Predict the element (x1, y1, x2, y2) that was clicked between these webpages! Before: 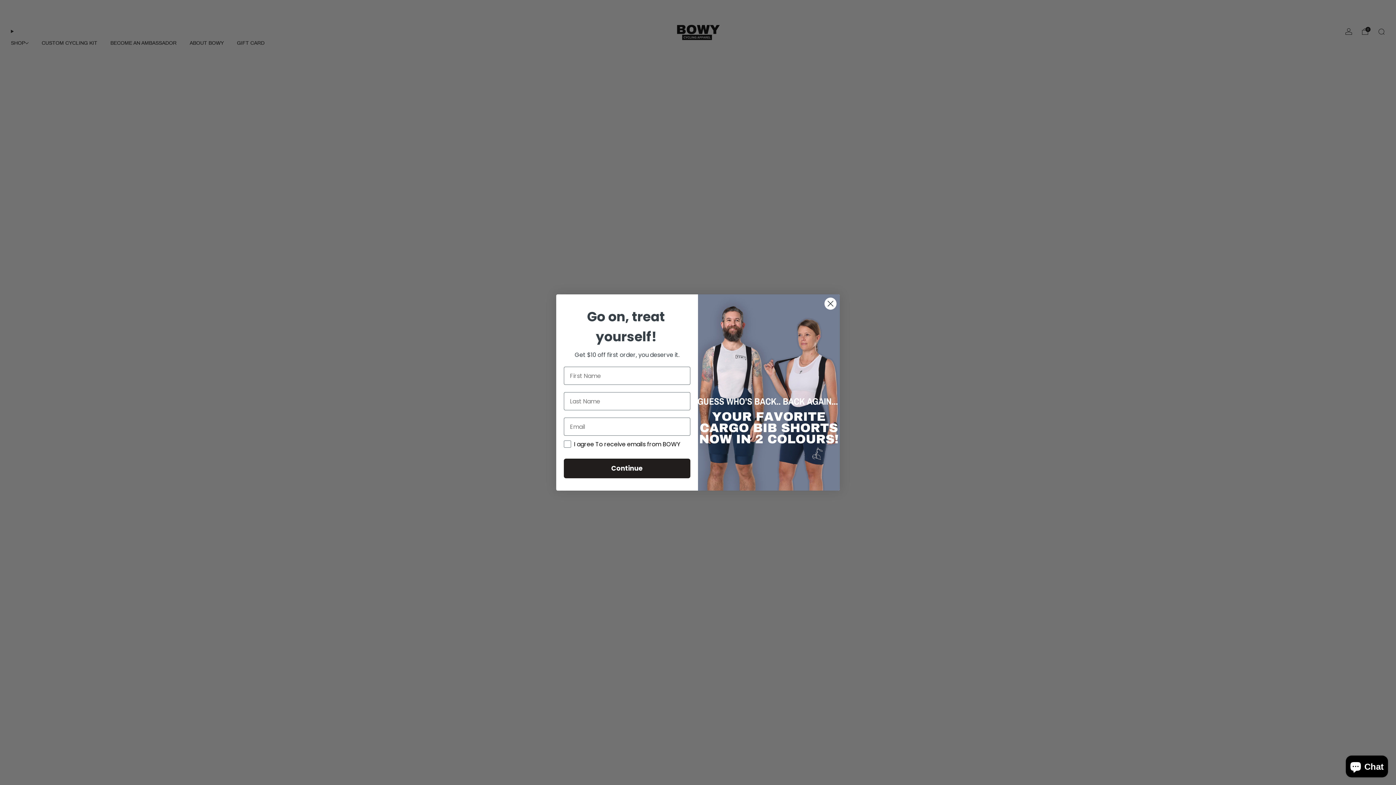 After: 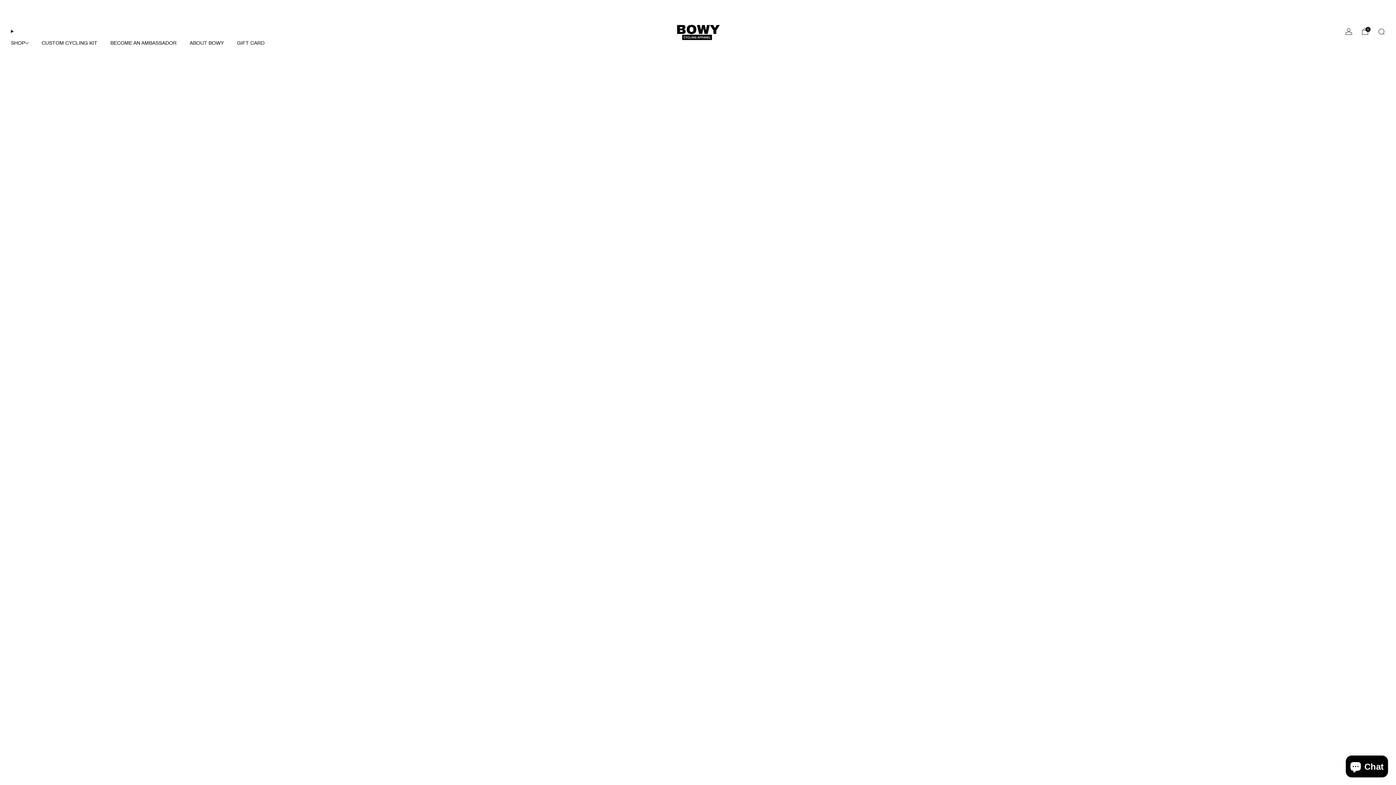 Action: bbox: (824, 297, 837, 310) label: Close dialog